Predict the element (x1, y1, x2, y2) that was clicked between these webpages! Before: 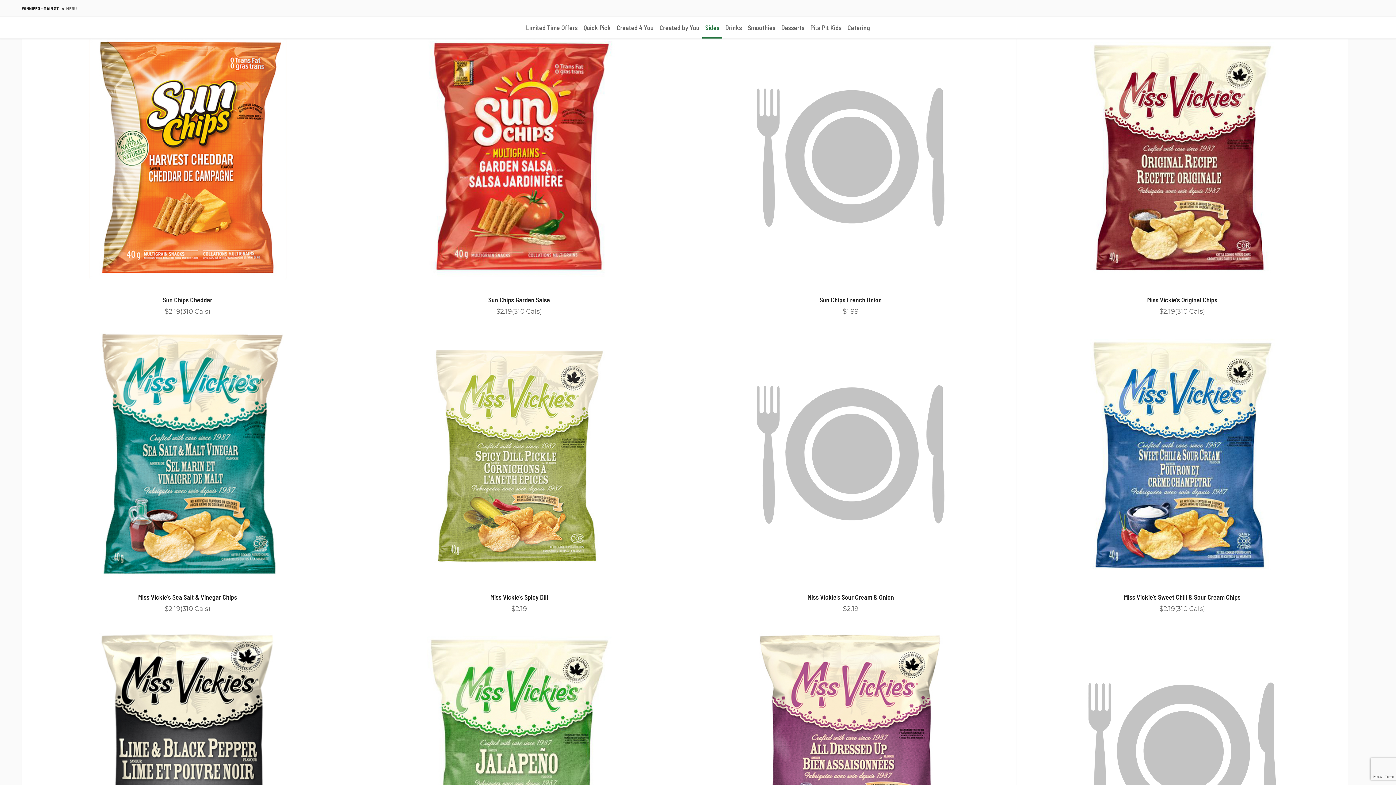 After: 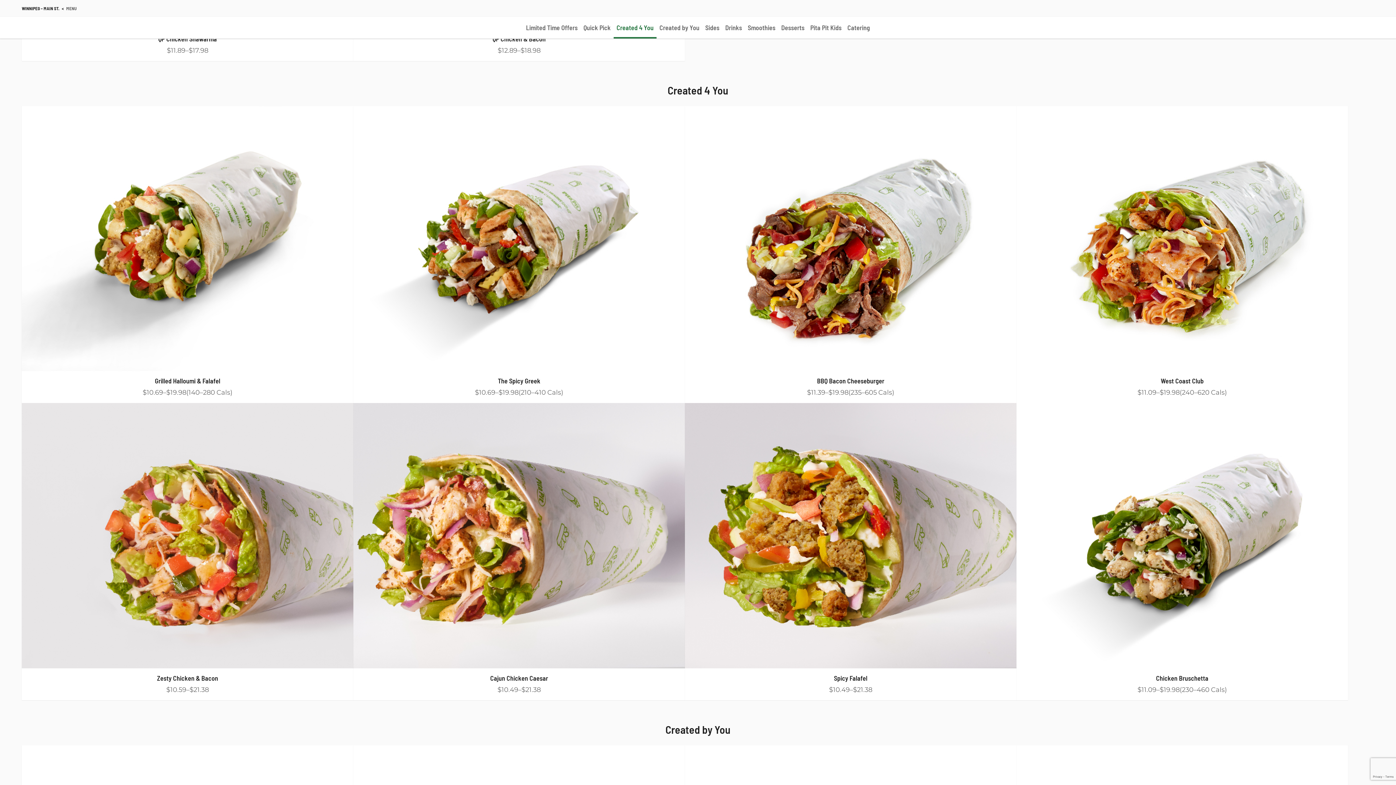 Action: bbox: (613, 16, 656, 38) label: Created 4 You